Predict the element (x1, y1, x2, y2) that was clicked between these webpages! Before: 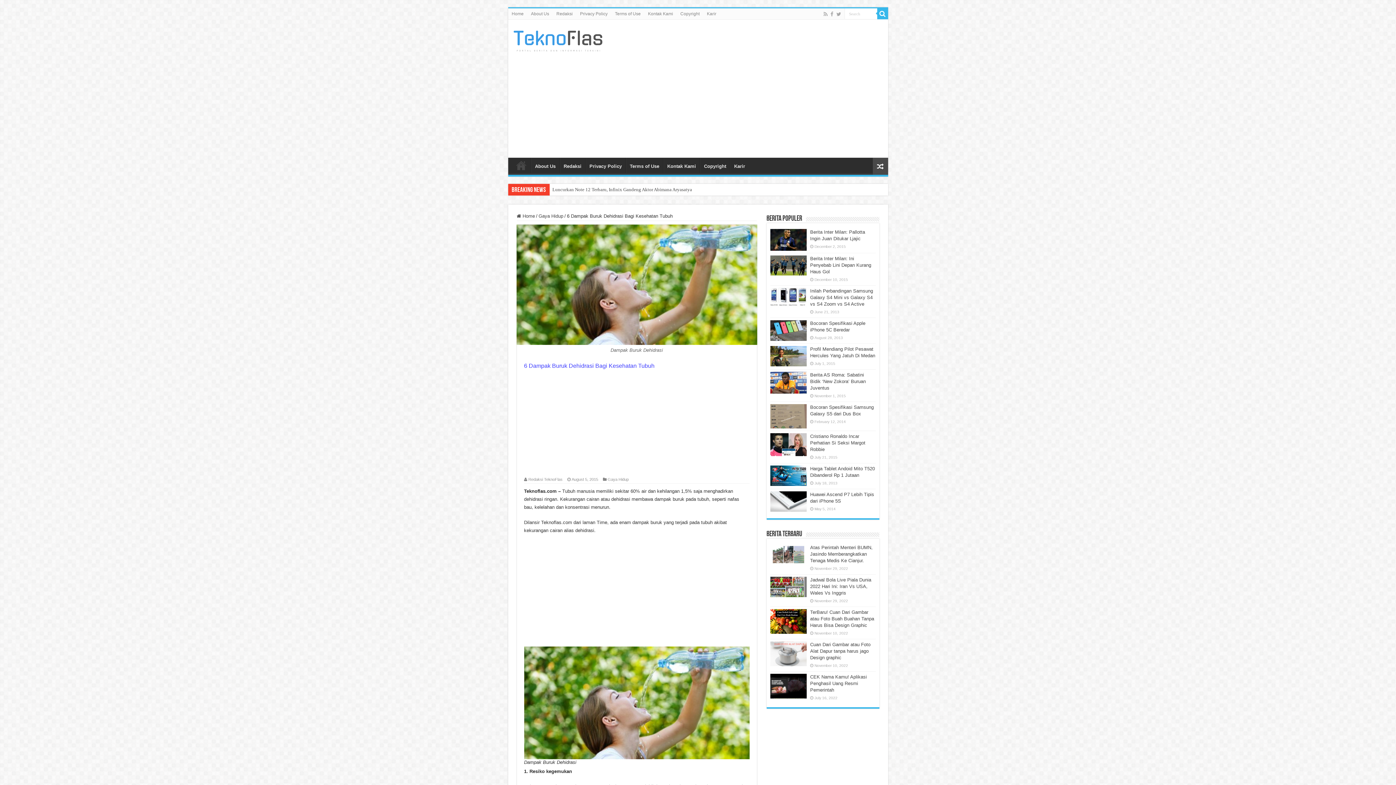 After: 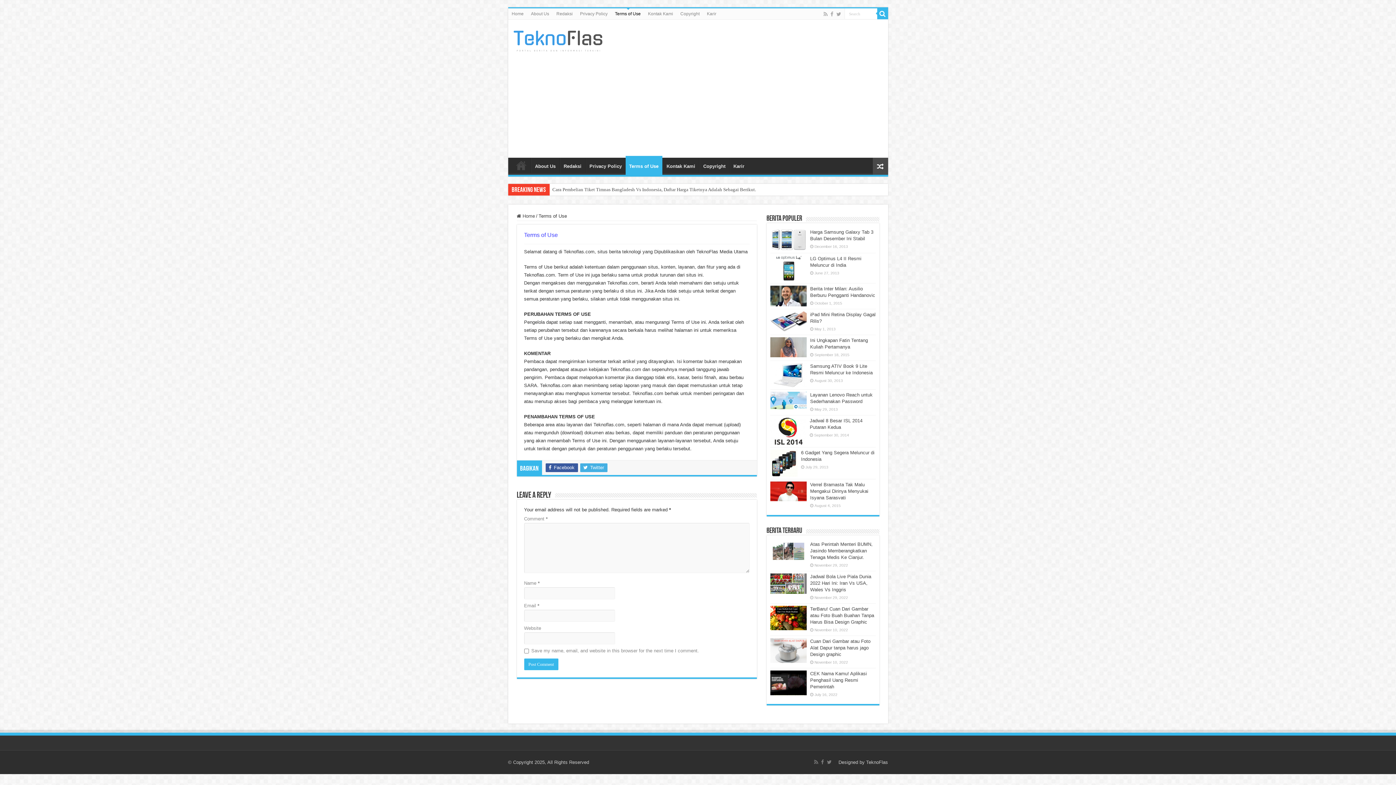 Action: label: Terms of Use bbox: (626, 157, 663, 173)